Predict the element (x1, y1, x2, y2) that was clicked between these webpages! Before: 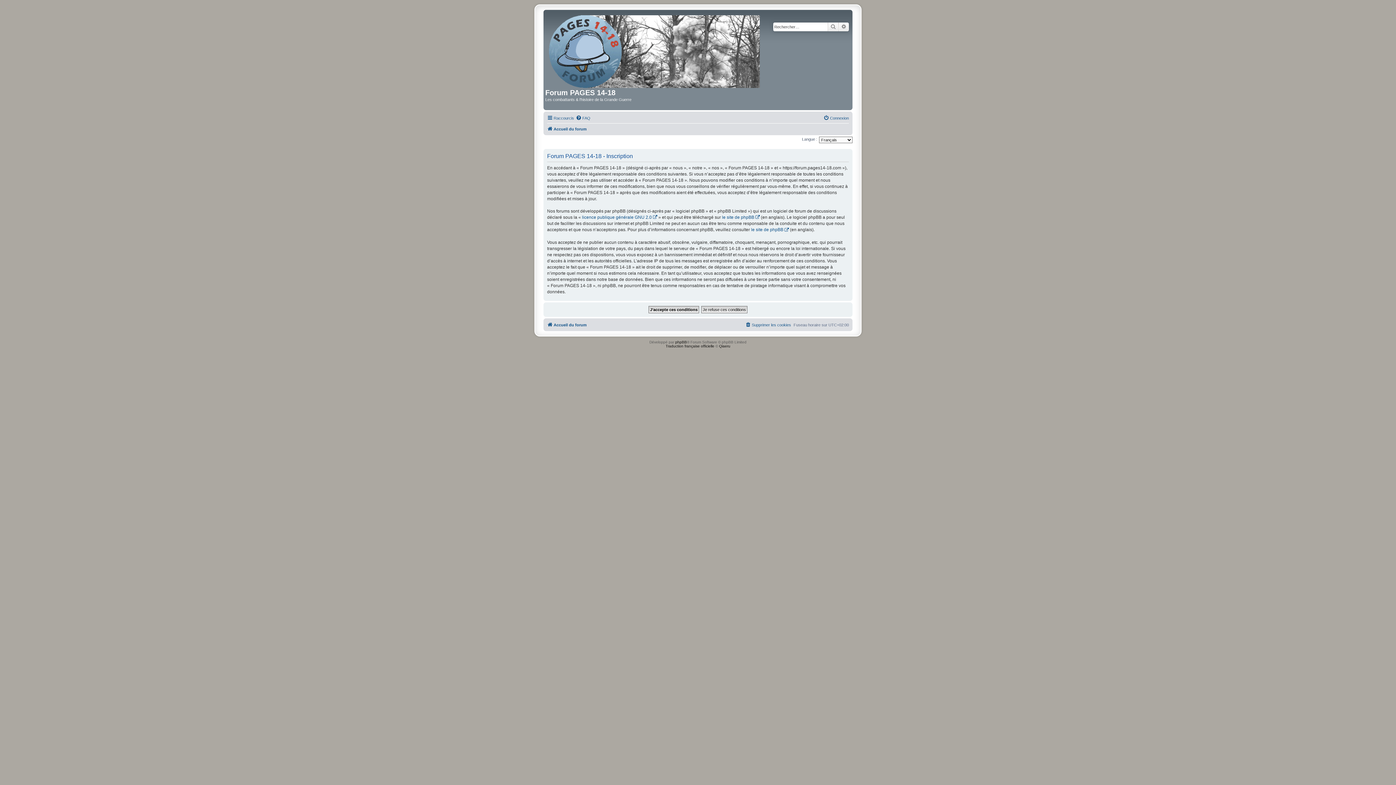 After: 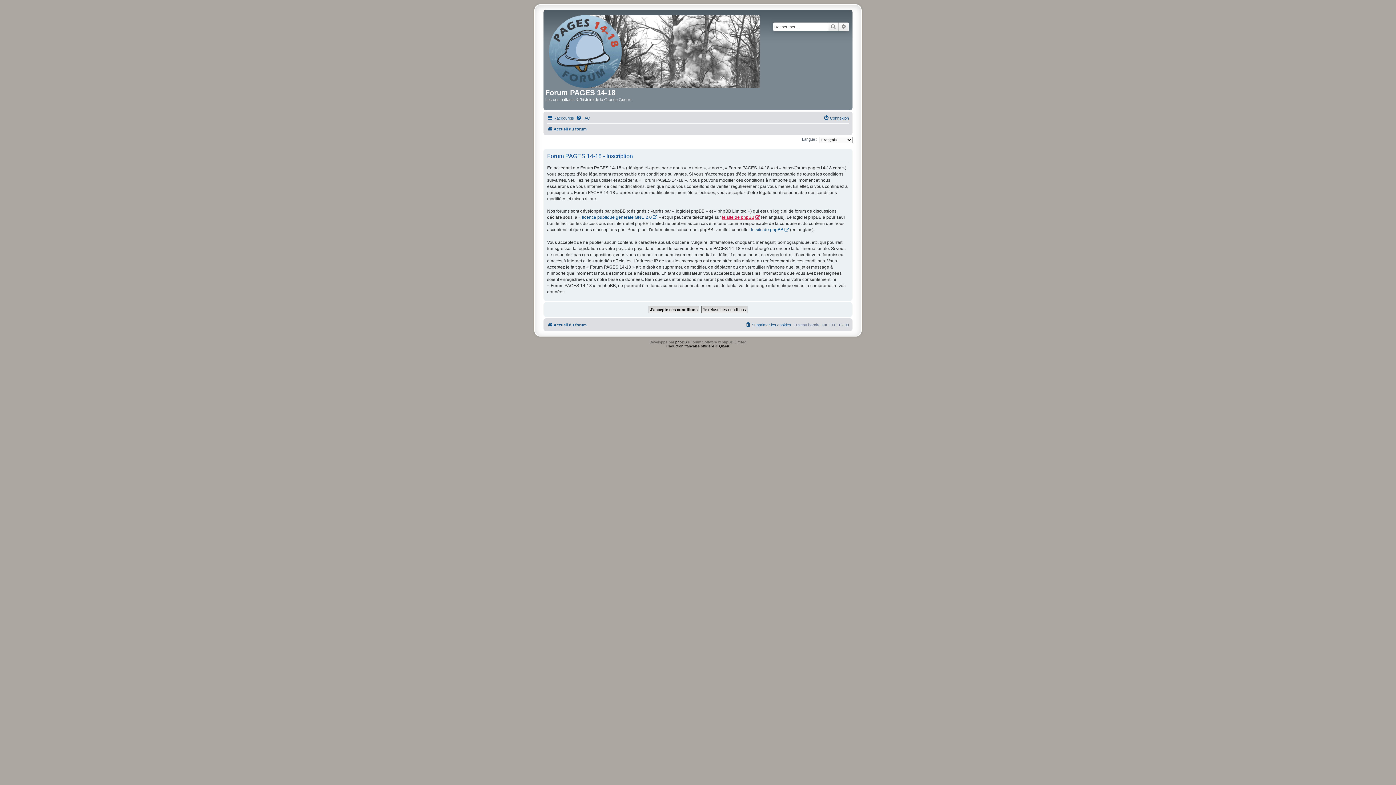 Action: label: le site de phpBB bbox: (722, 214, 760, 220)